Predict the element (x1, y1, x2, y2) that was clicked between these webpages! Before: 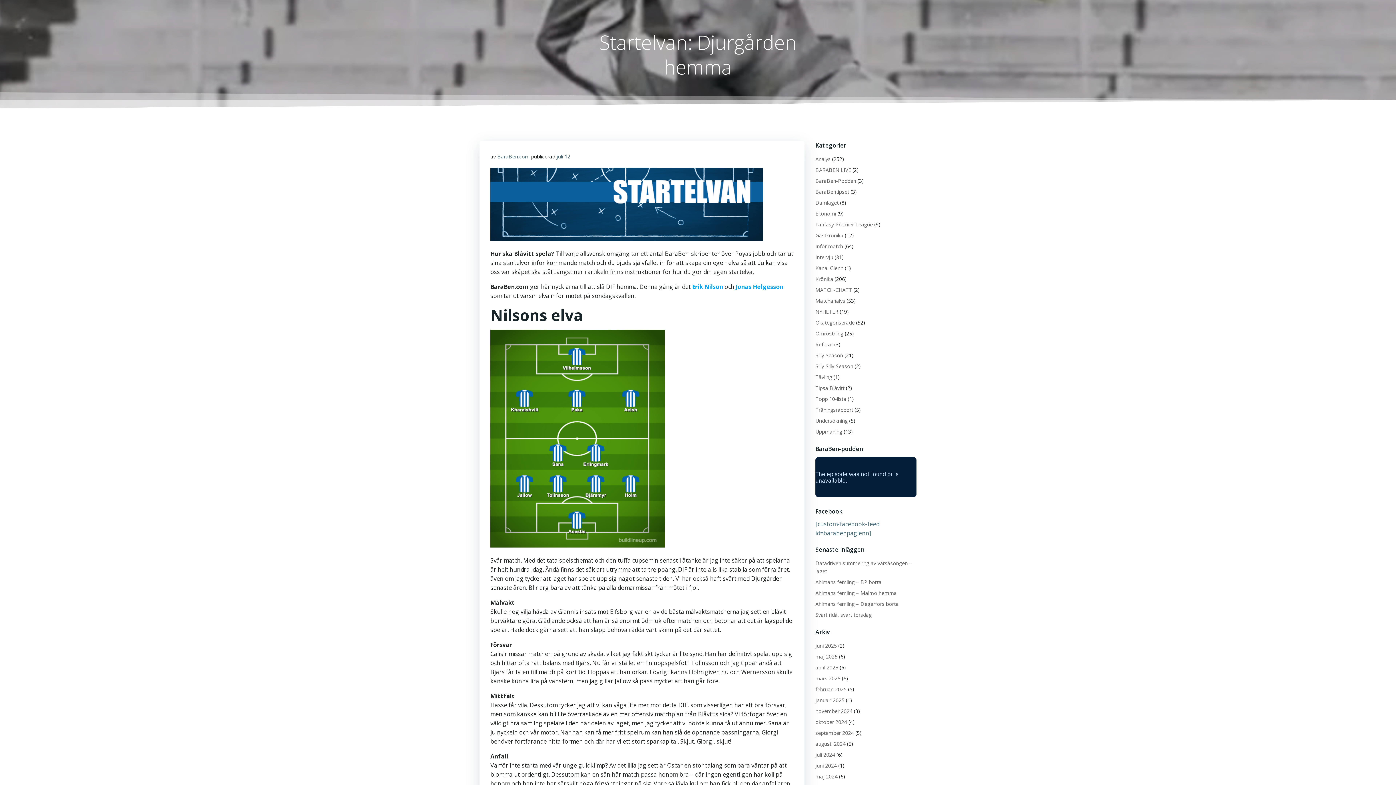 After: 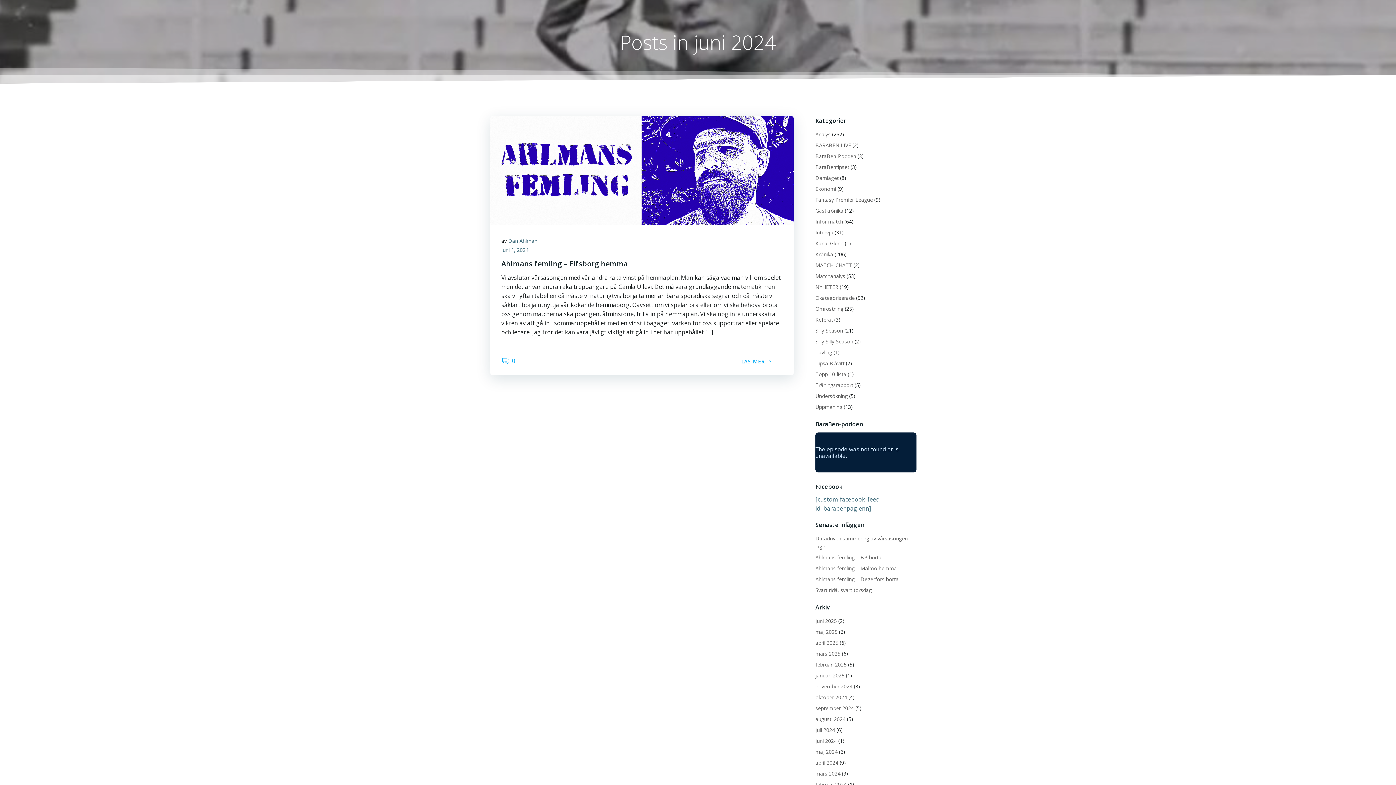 Action: bbox: (815, 762, 837, 769) label: juni 2024